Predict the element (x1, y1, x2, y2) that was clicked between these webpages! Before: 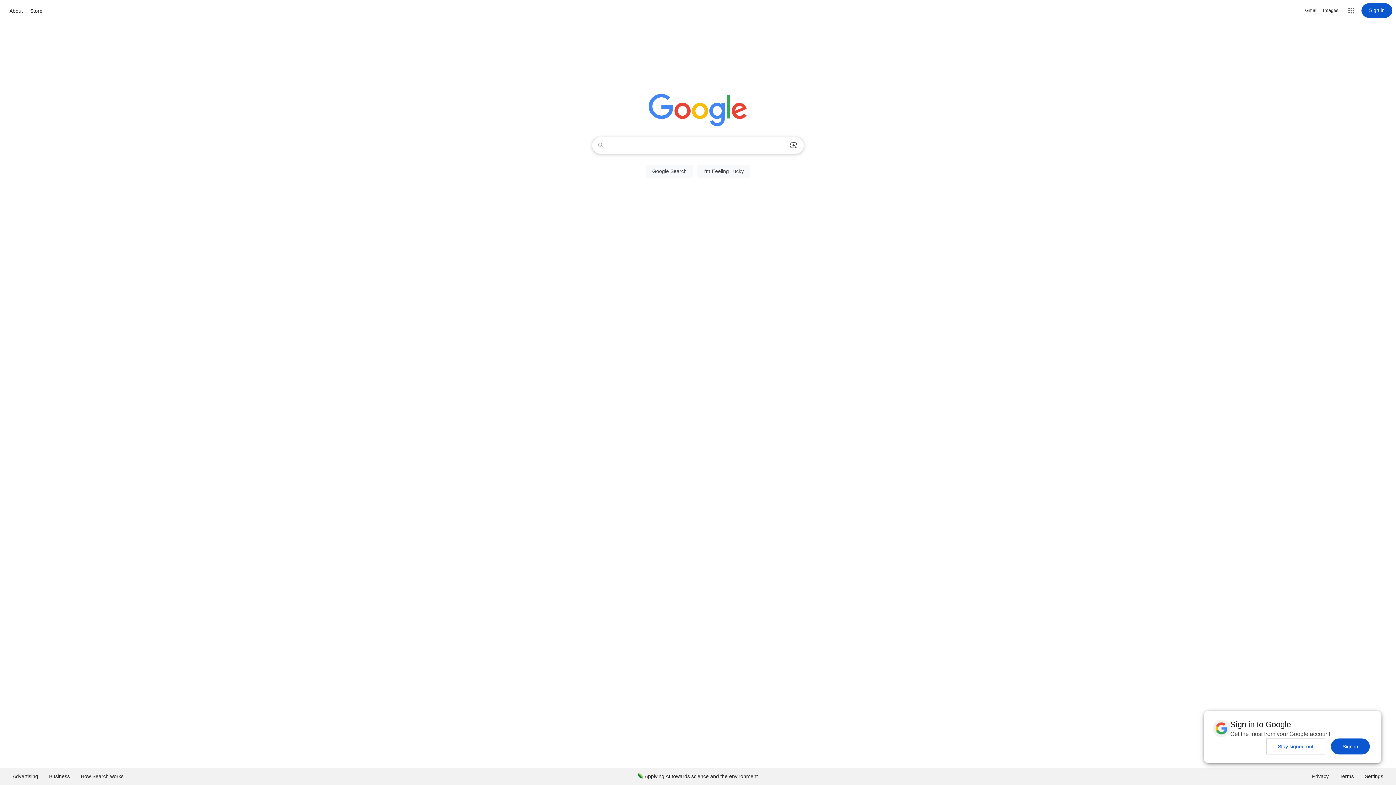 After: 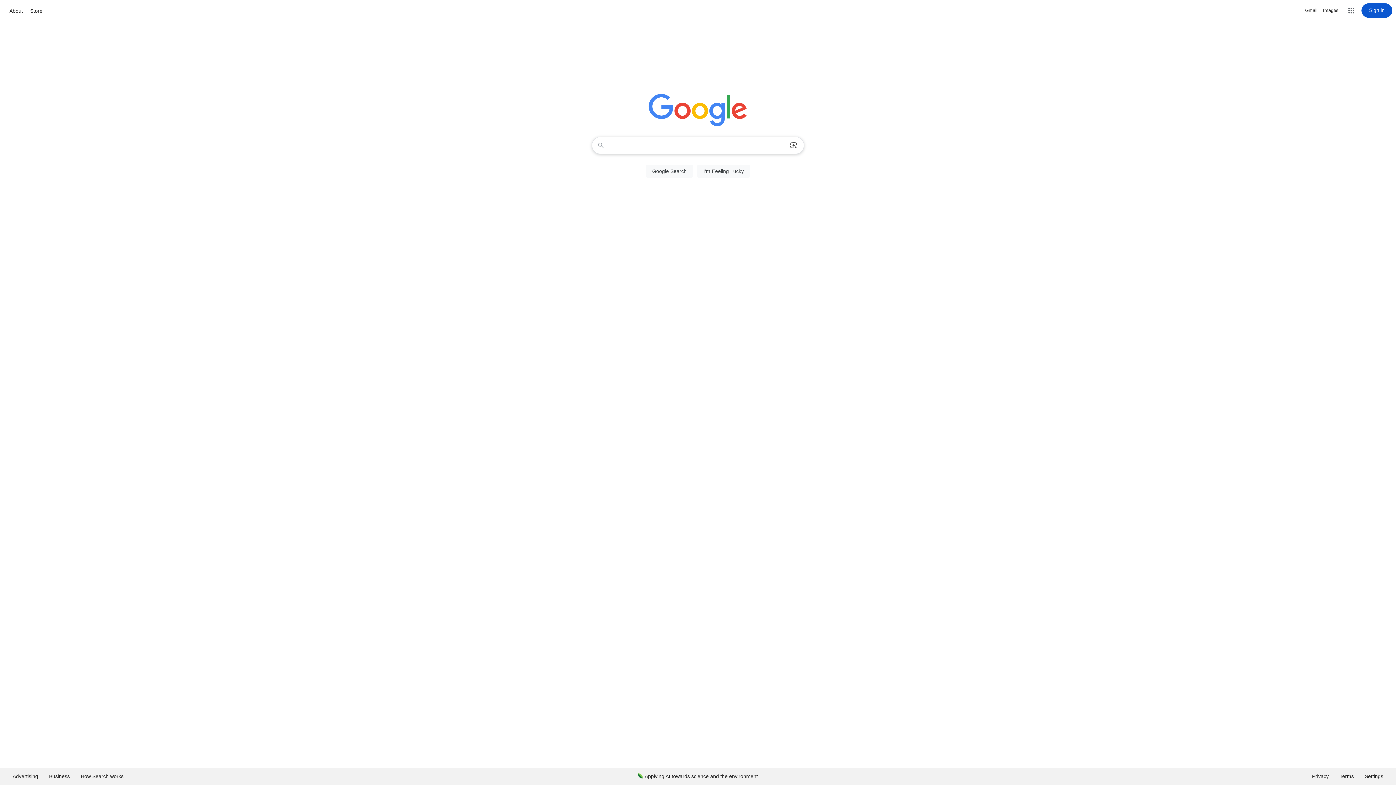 Action: label: Sign in bbox: (1331, 738, 1370, 754)